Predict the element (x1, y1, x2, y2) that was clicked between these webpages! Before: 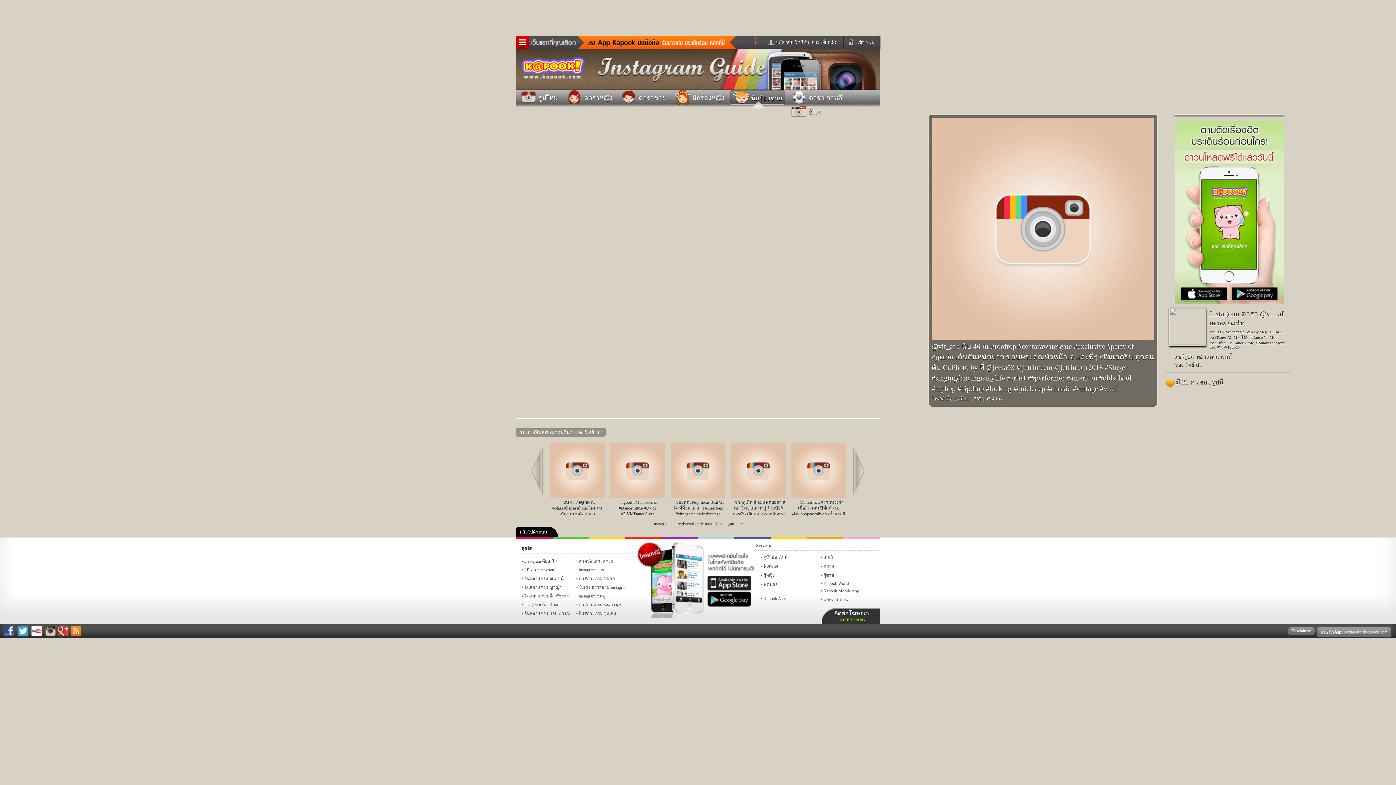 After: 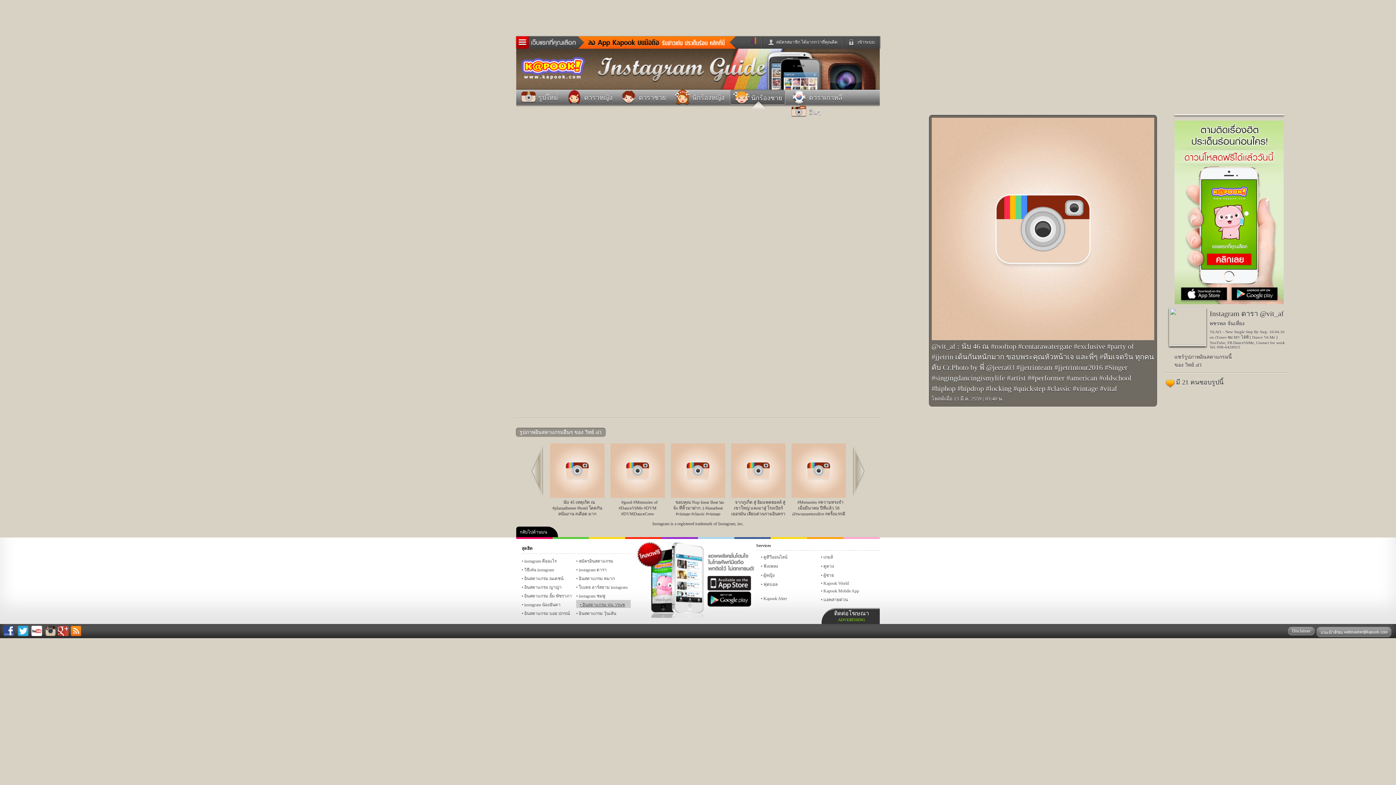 Action: label: อินสตาแกรม นุ่น วรนุช bbox: (576, 600, 630, 608)